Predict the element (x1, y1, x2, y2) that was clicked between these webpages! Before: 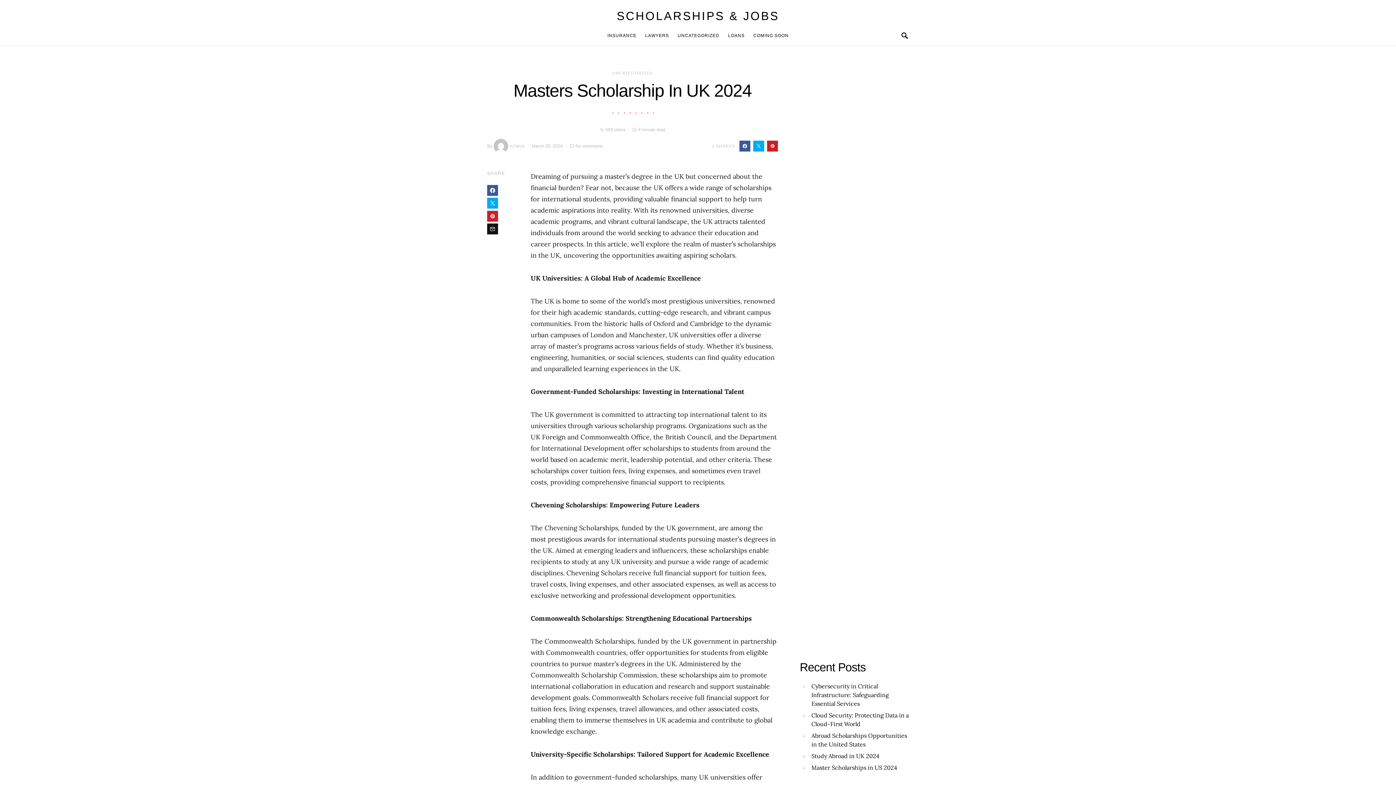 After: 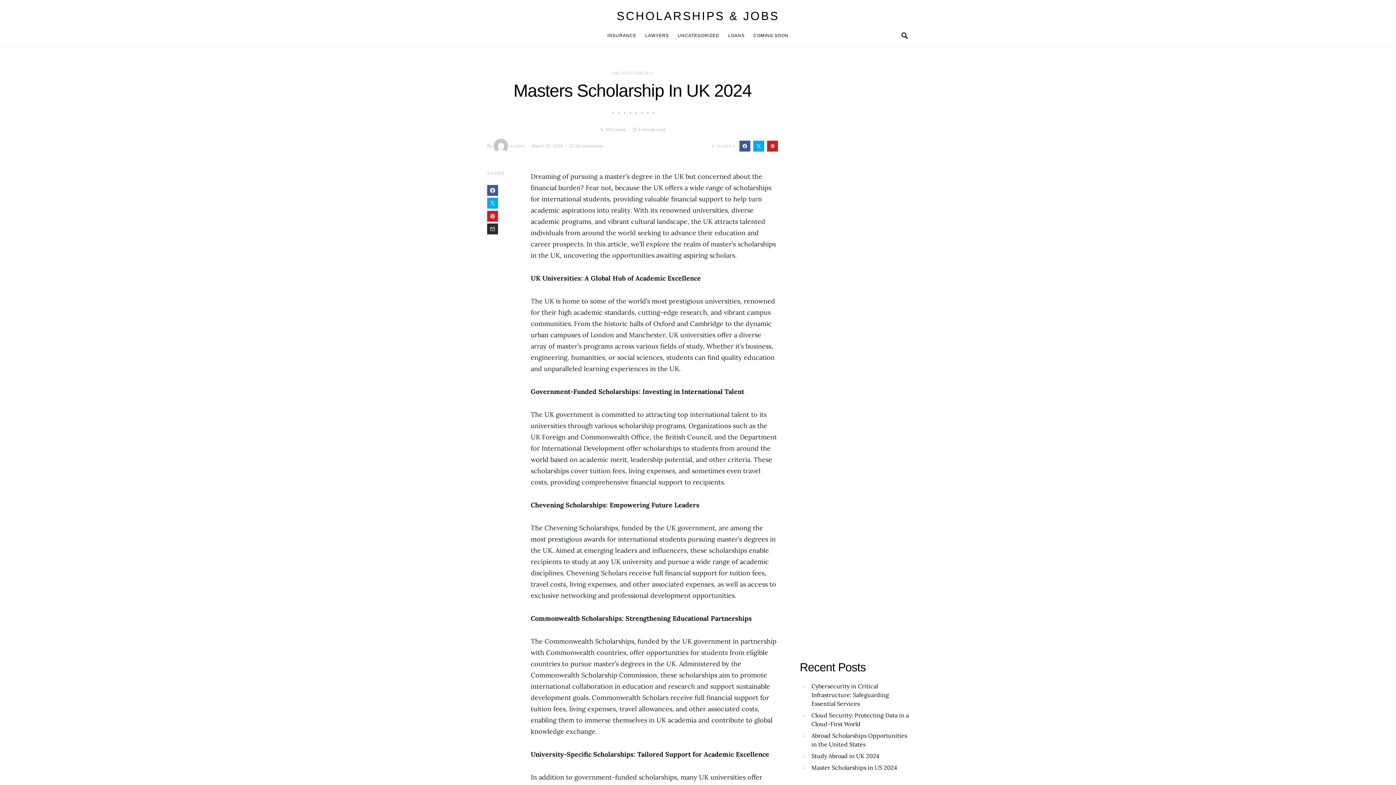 Action: bbox: (487, 223, 498, 234)